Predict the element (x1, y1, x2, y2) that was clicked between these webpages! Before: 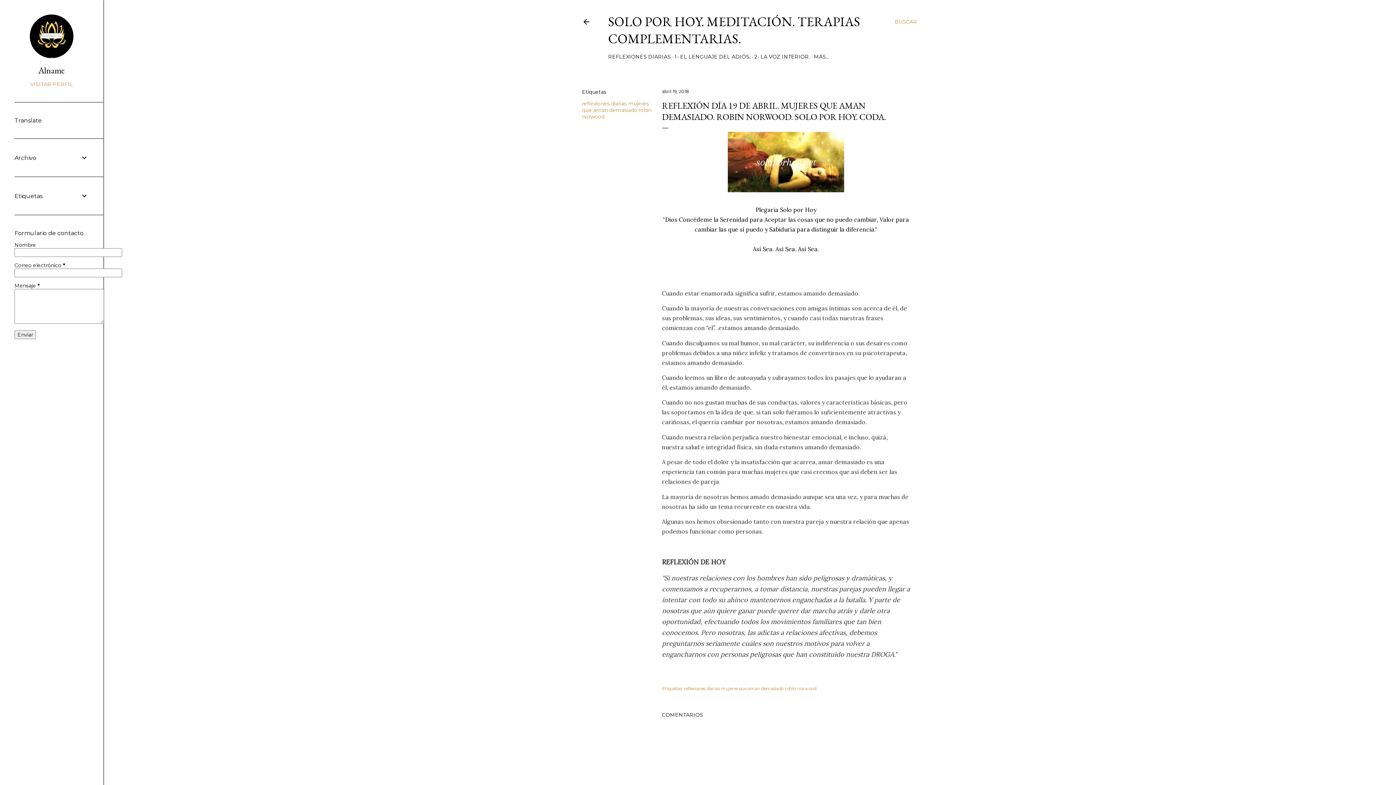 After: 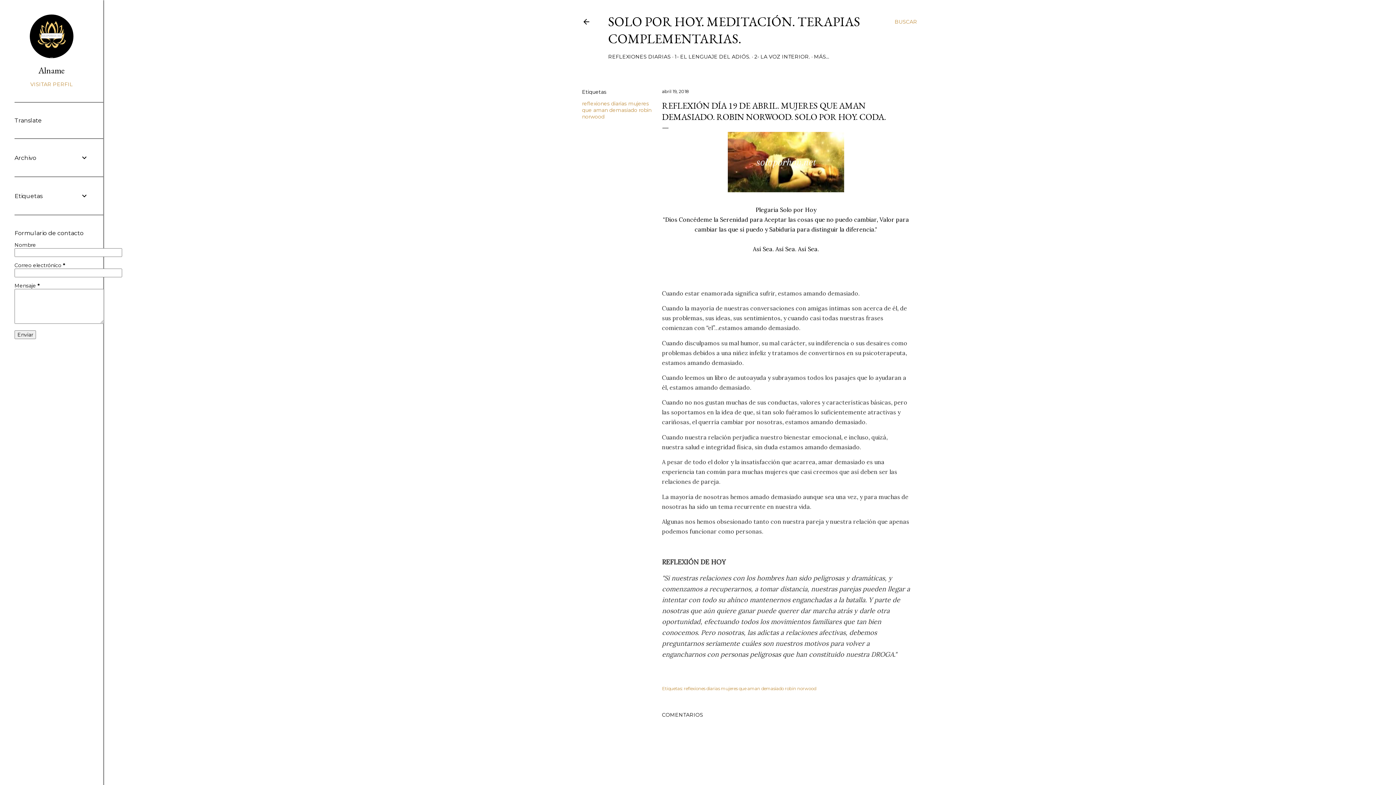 Action: label: abril 19, 2018 bbox: (662, 88, 689, 94)